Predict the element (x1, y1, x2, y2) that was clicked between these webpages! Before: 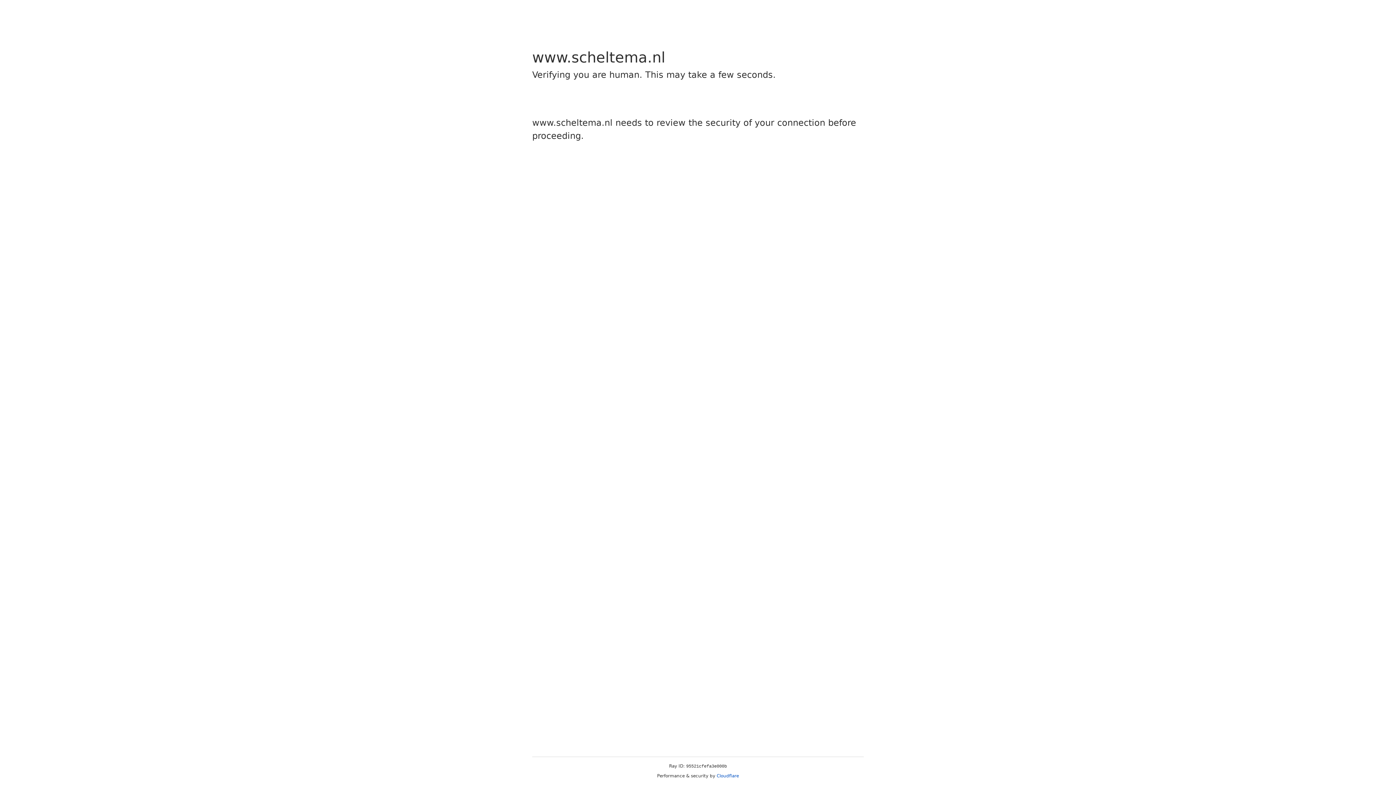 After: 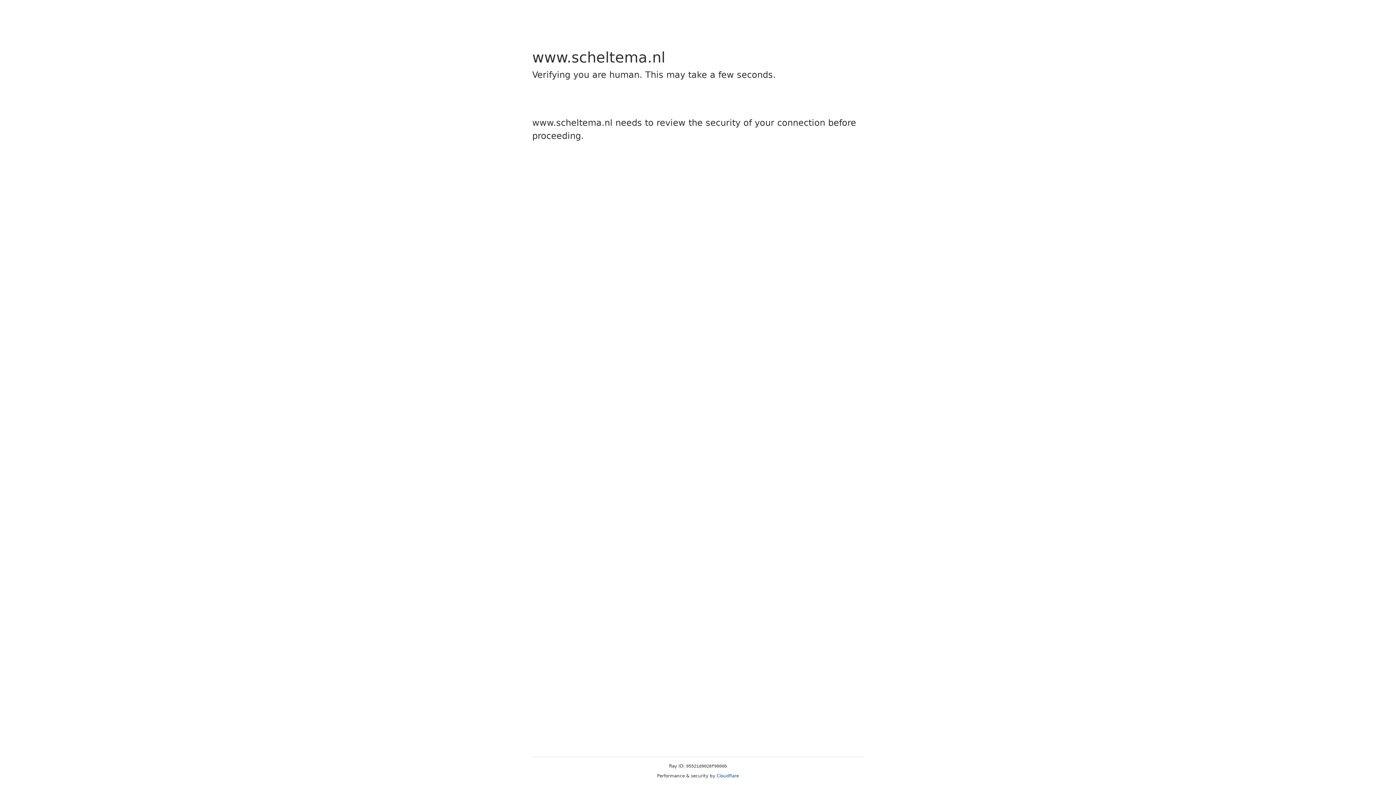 Action: bbox: (716, 773, 739, 778) label: Cloudflare